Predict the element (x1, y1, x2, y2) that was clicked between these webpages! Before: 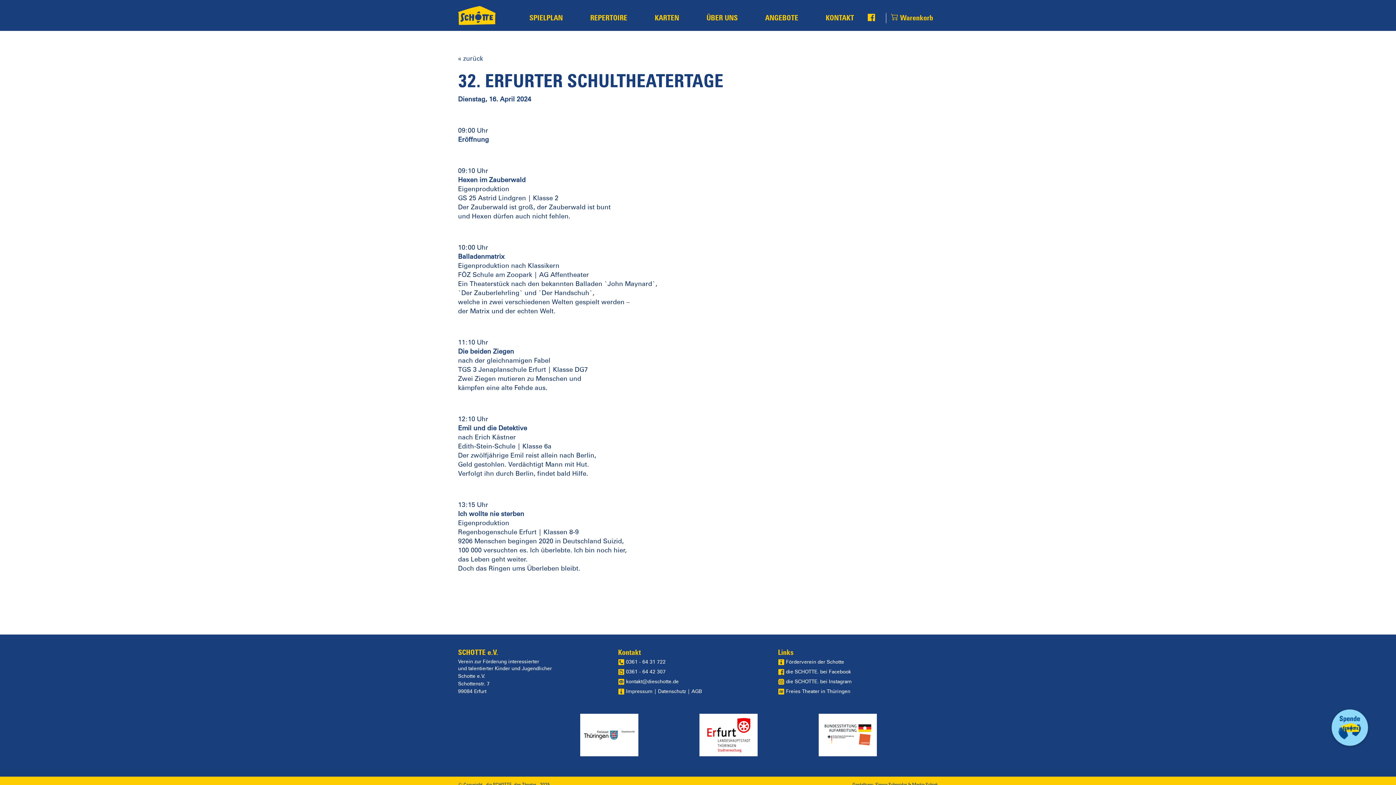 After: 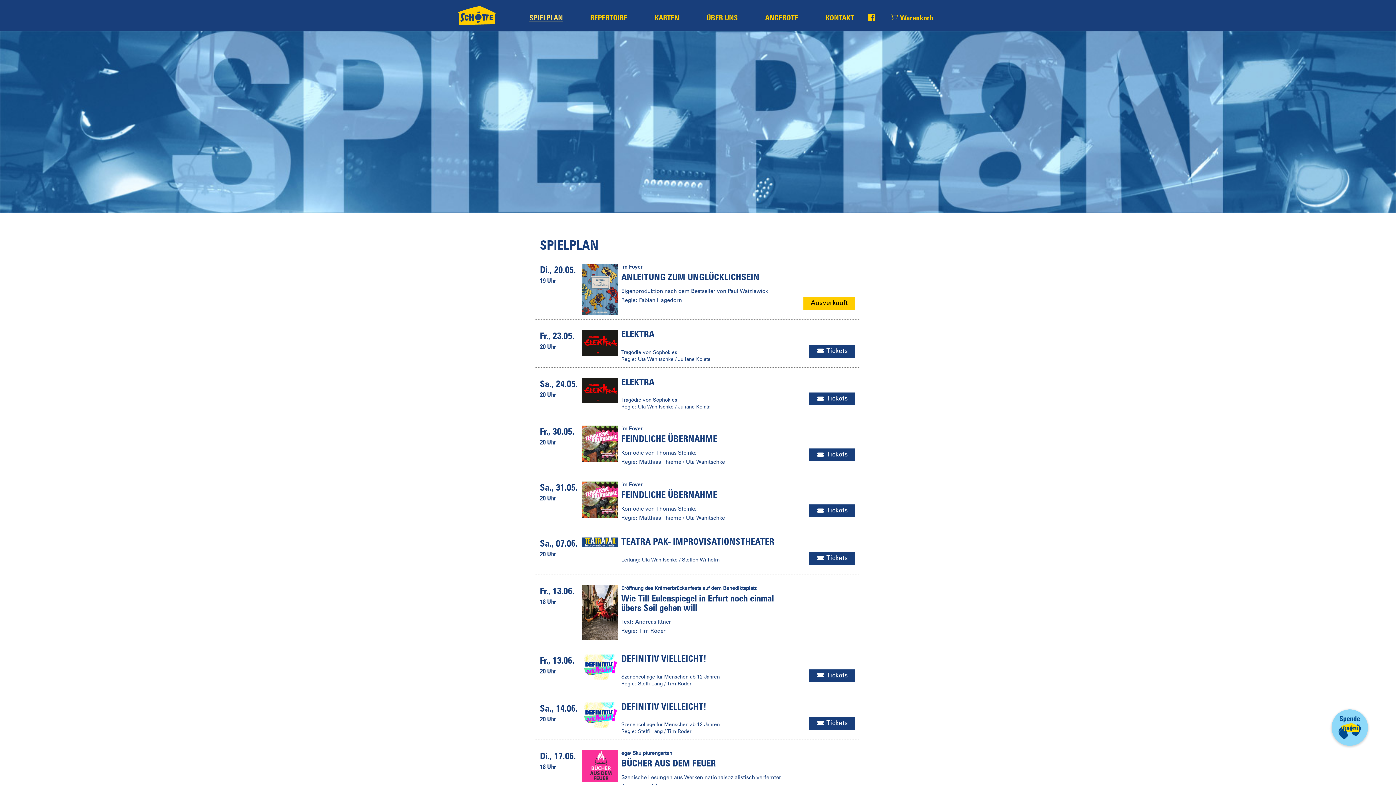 Action: label: SPIELPLAN bbox: (524, 10, 568, 22)